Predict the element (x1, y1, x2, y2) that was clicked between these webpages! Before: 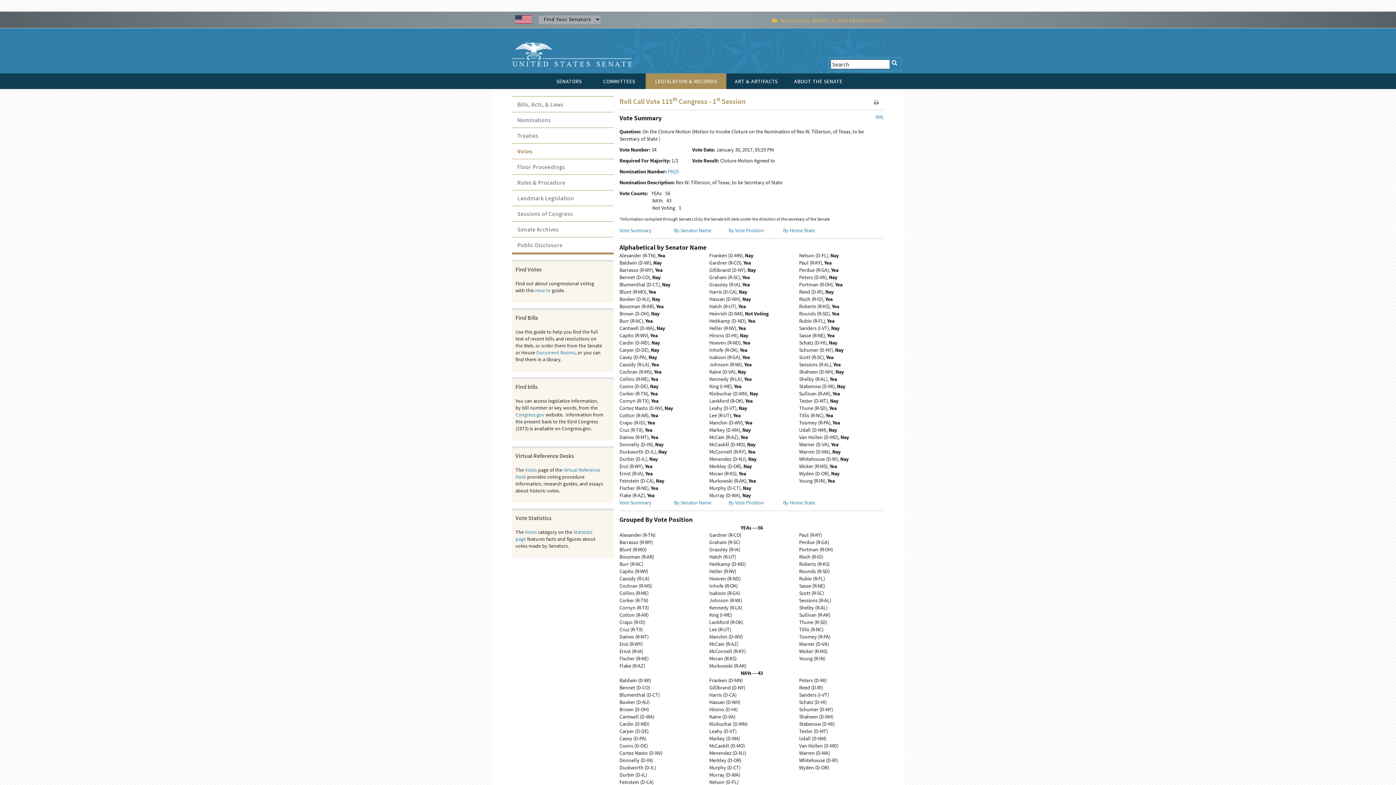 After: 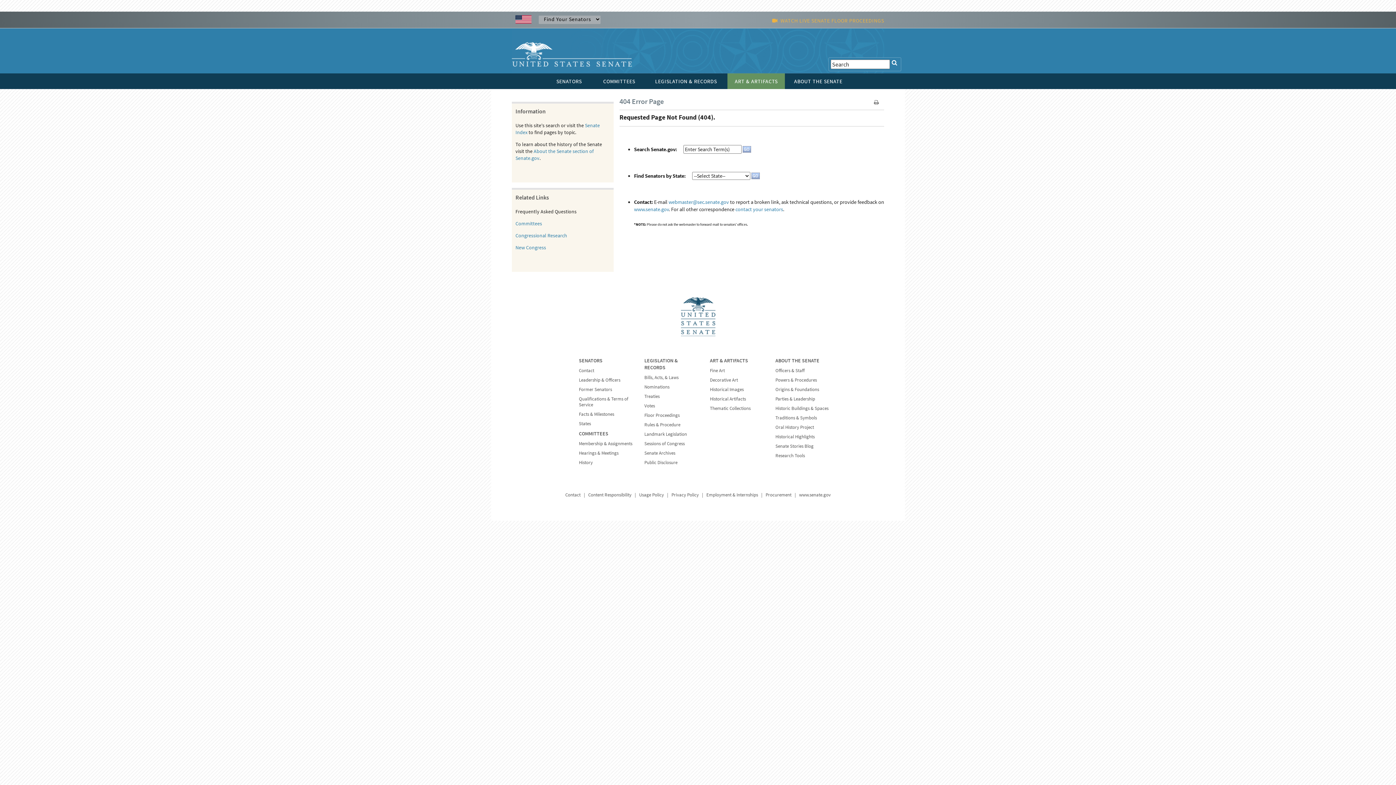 Action: label: Votes bbox: (525, 466, 537, 473)